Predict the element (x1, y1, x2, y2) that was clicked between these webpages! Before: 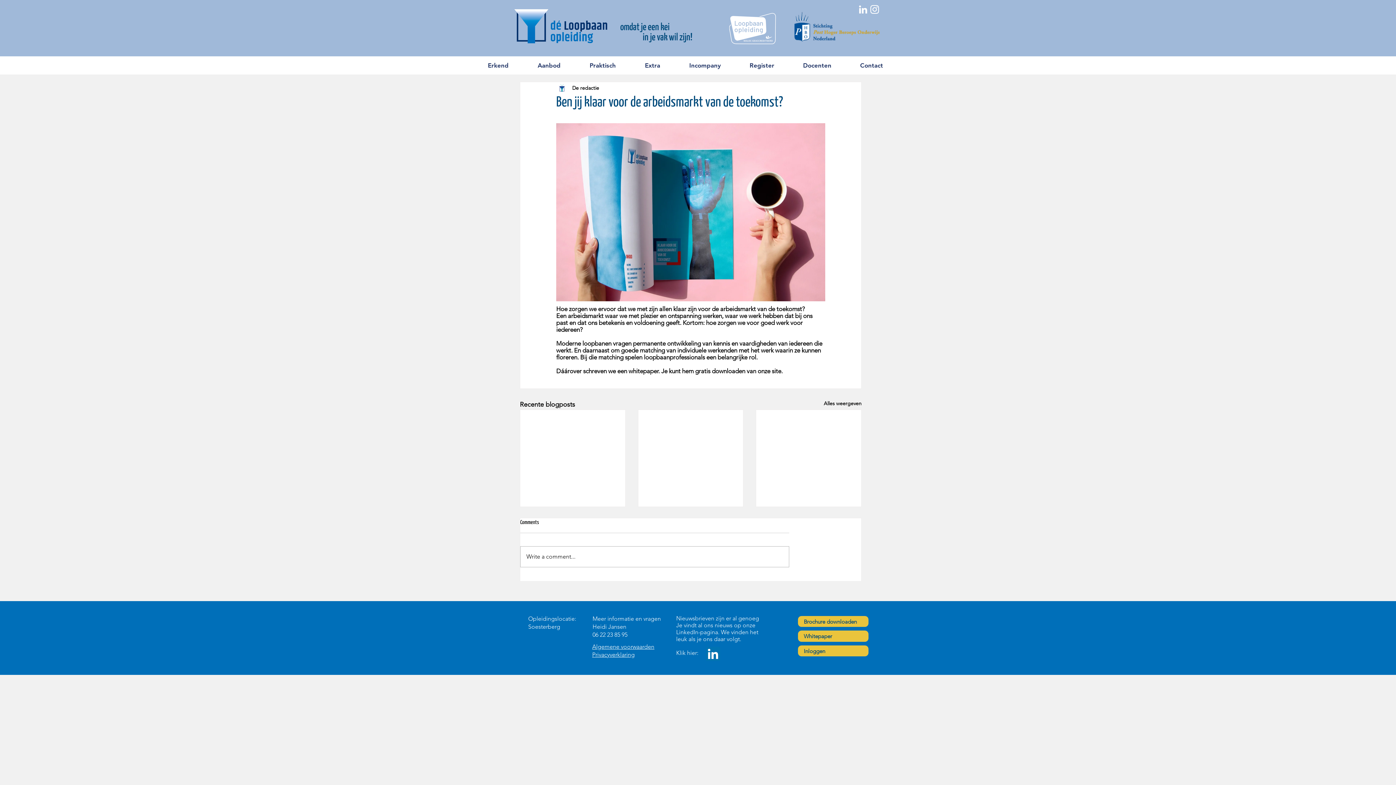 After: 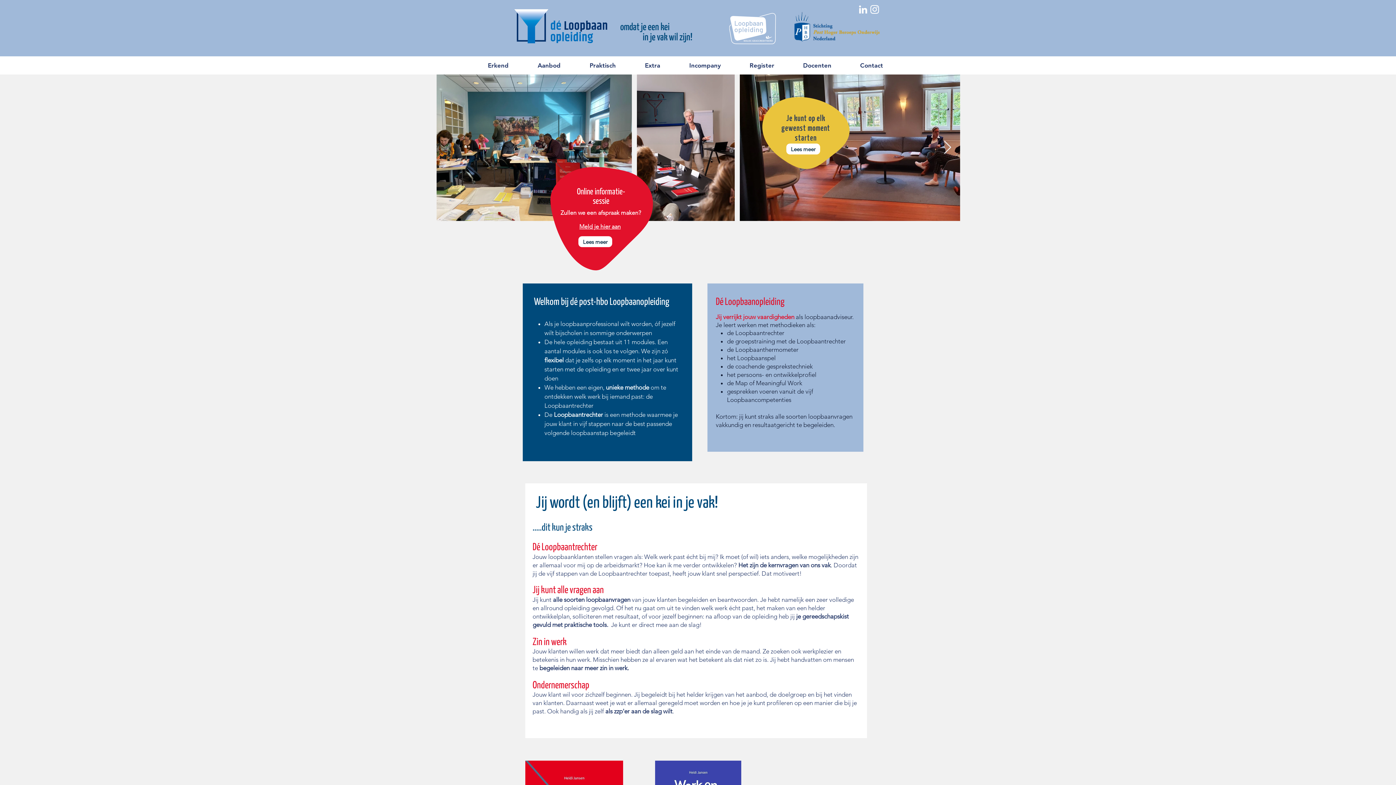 Action: bbox: (512, 5, 609, 46)